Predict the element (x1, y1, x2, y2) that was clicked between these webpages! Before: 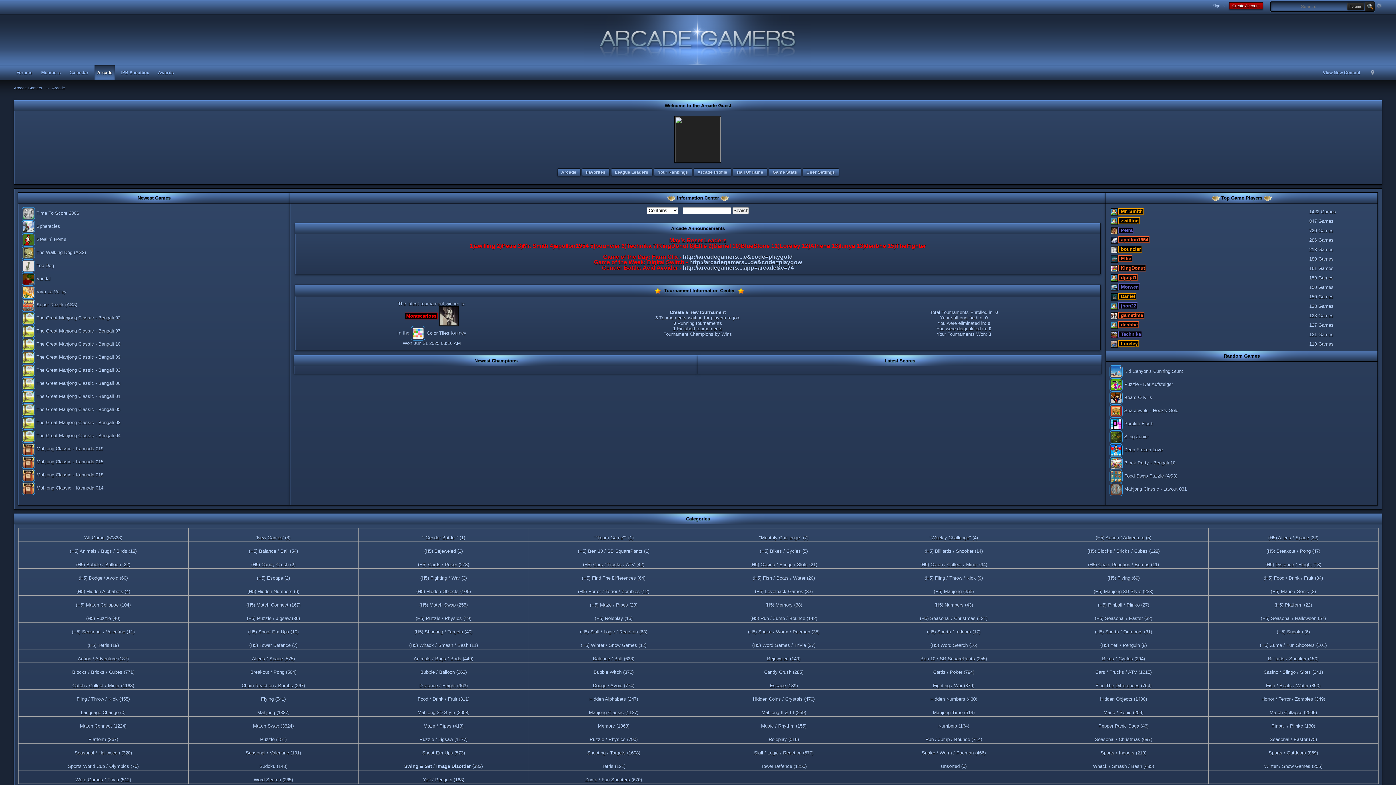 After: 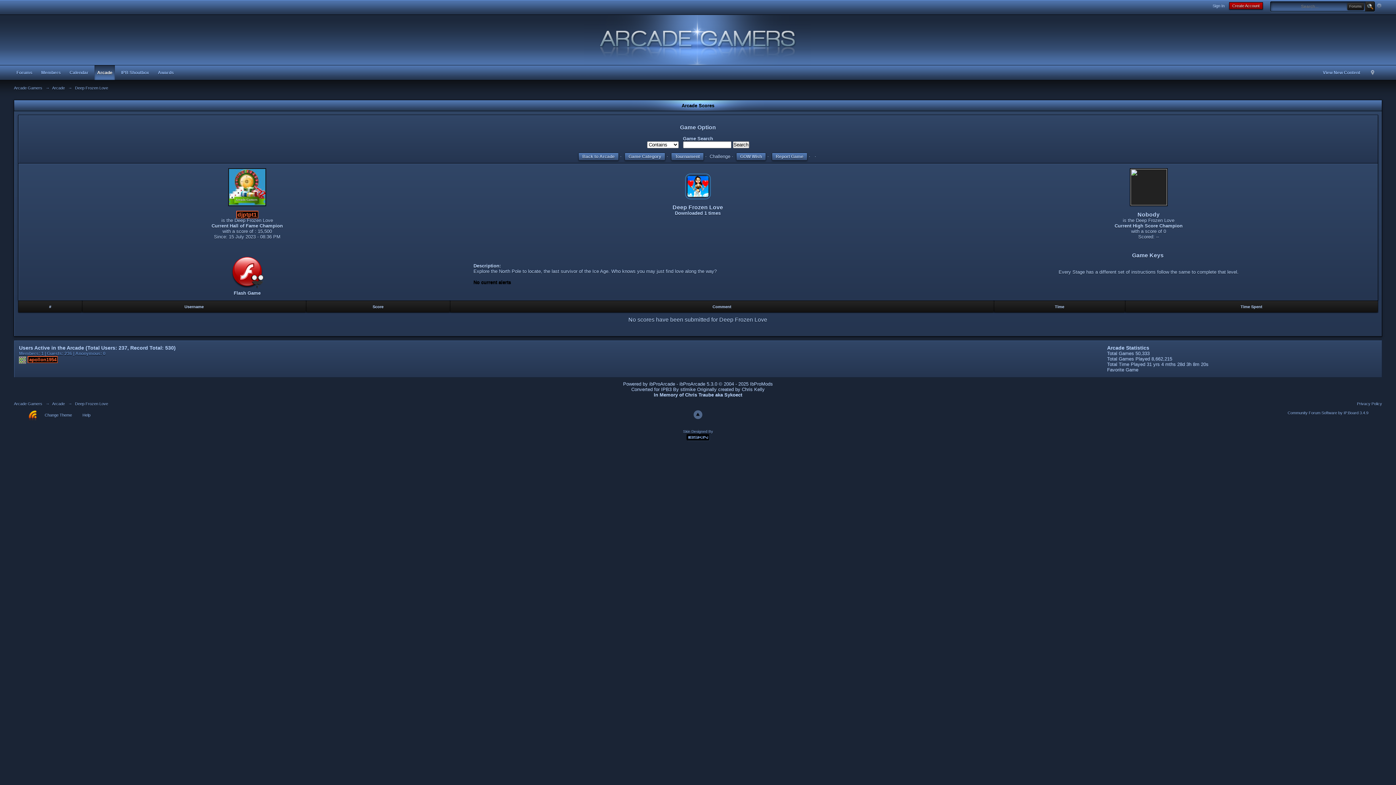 Action: bbox: (1109, 447, 1163, 452) label:  Deep Frozen Love